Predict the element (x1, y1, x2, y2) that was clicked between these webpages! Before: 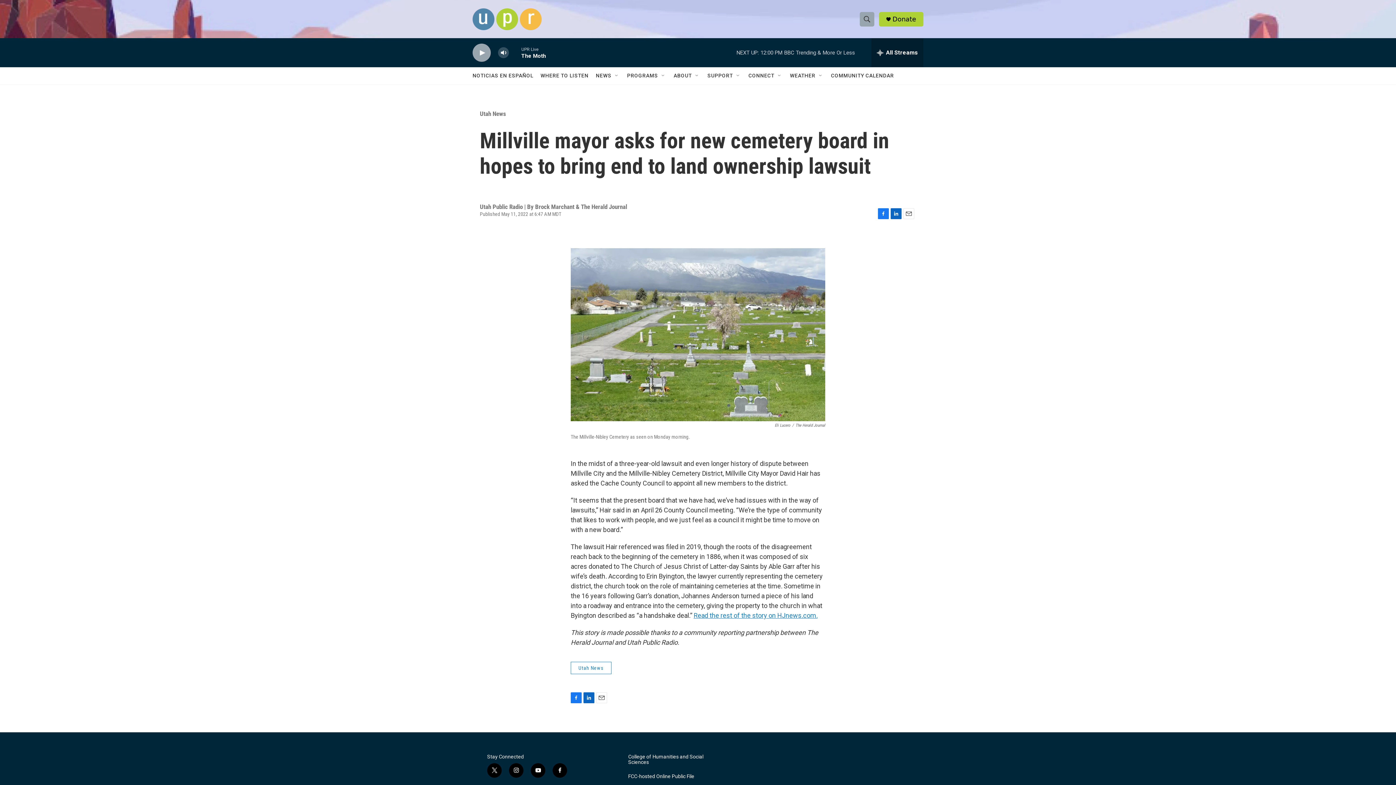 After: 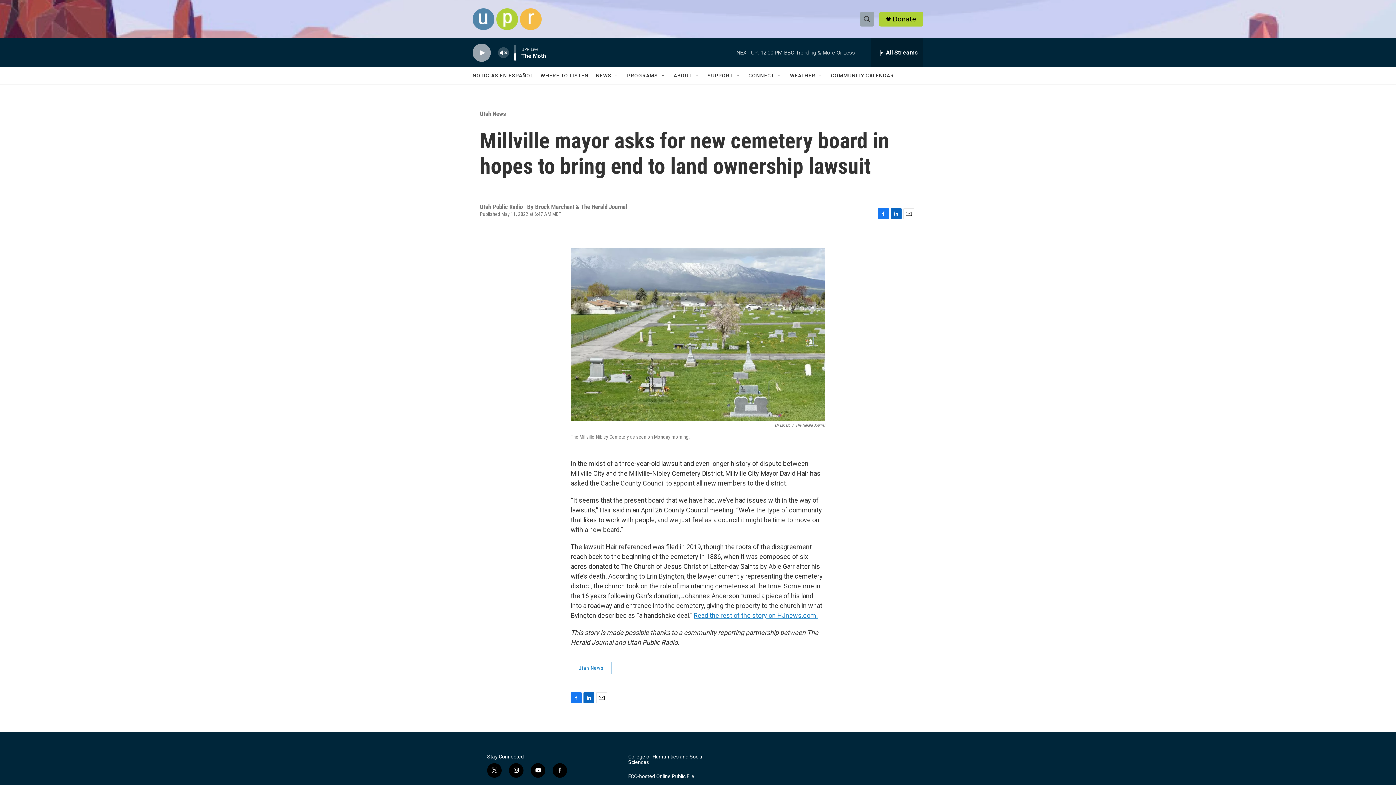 Action: bbox: (497, 44, 509, 60) label: volume